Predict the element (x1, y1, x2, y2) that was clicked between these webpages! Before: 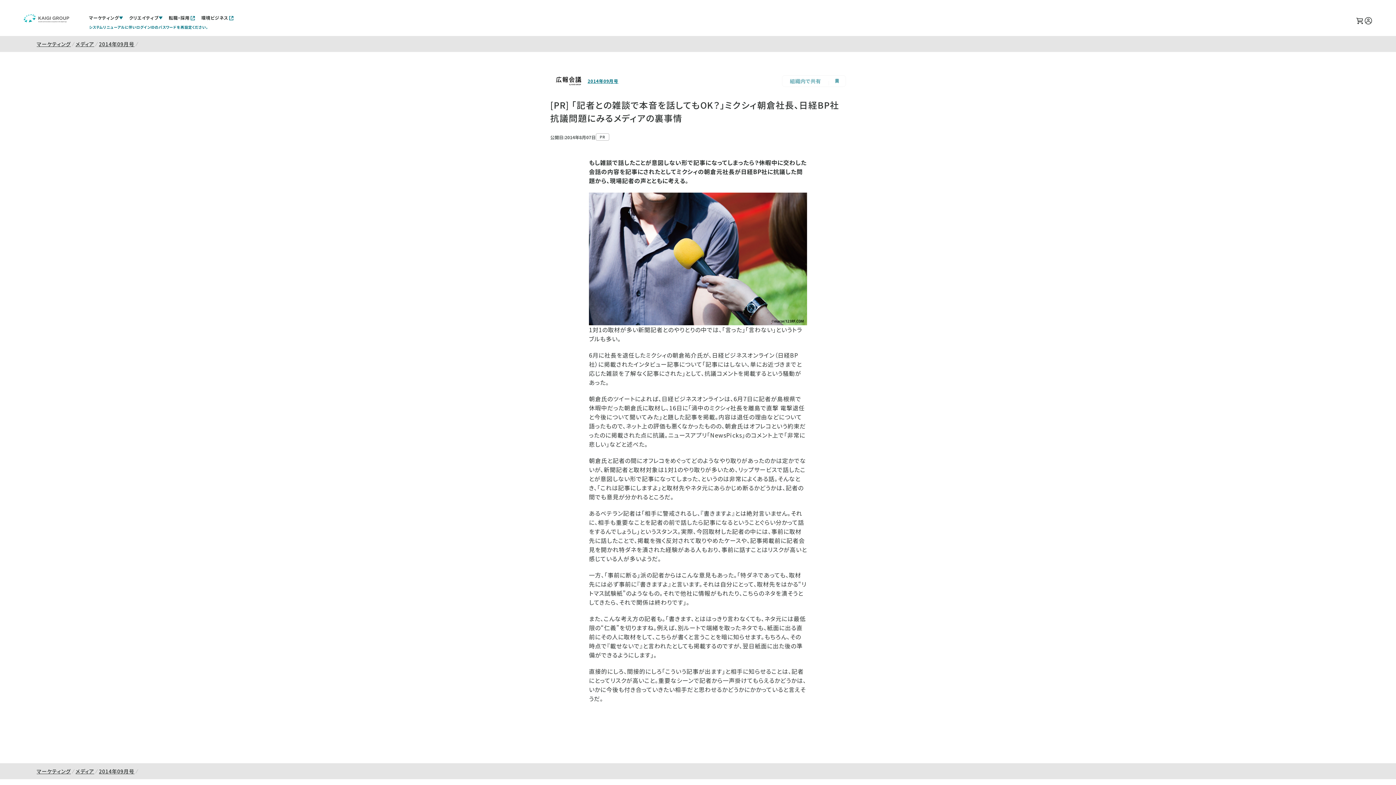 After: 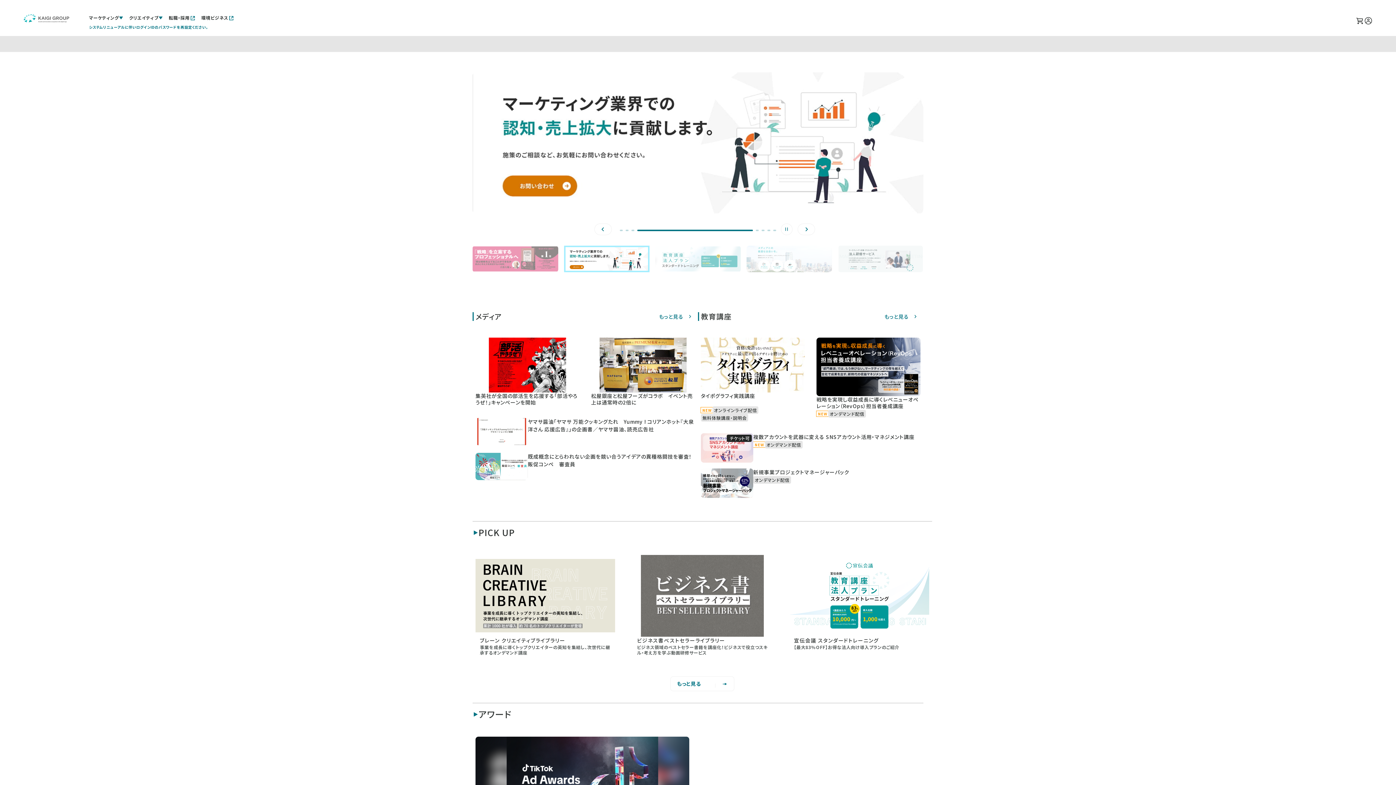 Action: bbox: (36, 766, 70, 776) label: マーケティング